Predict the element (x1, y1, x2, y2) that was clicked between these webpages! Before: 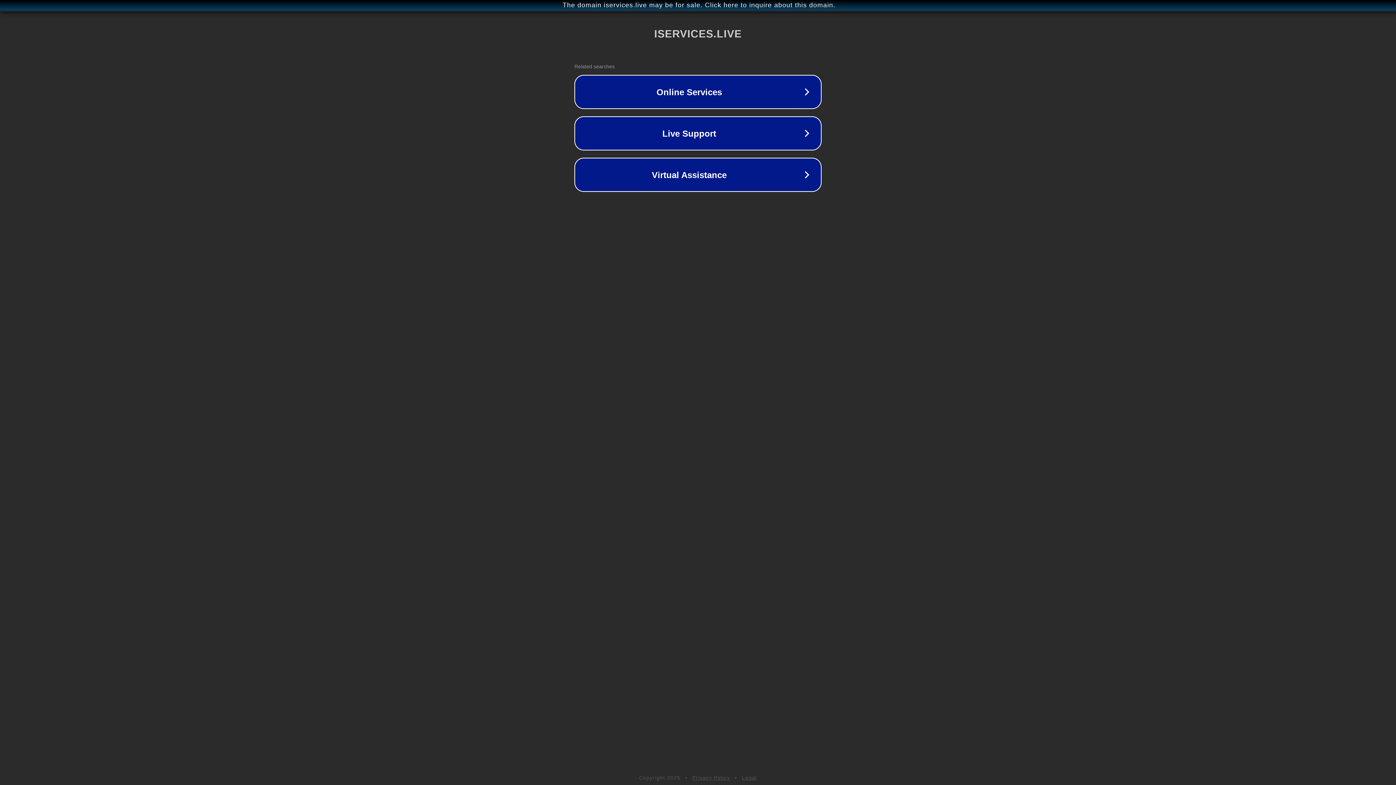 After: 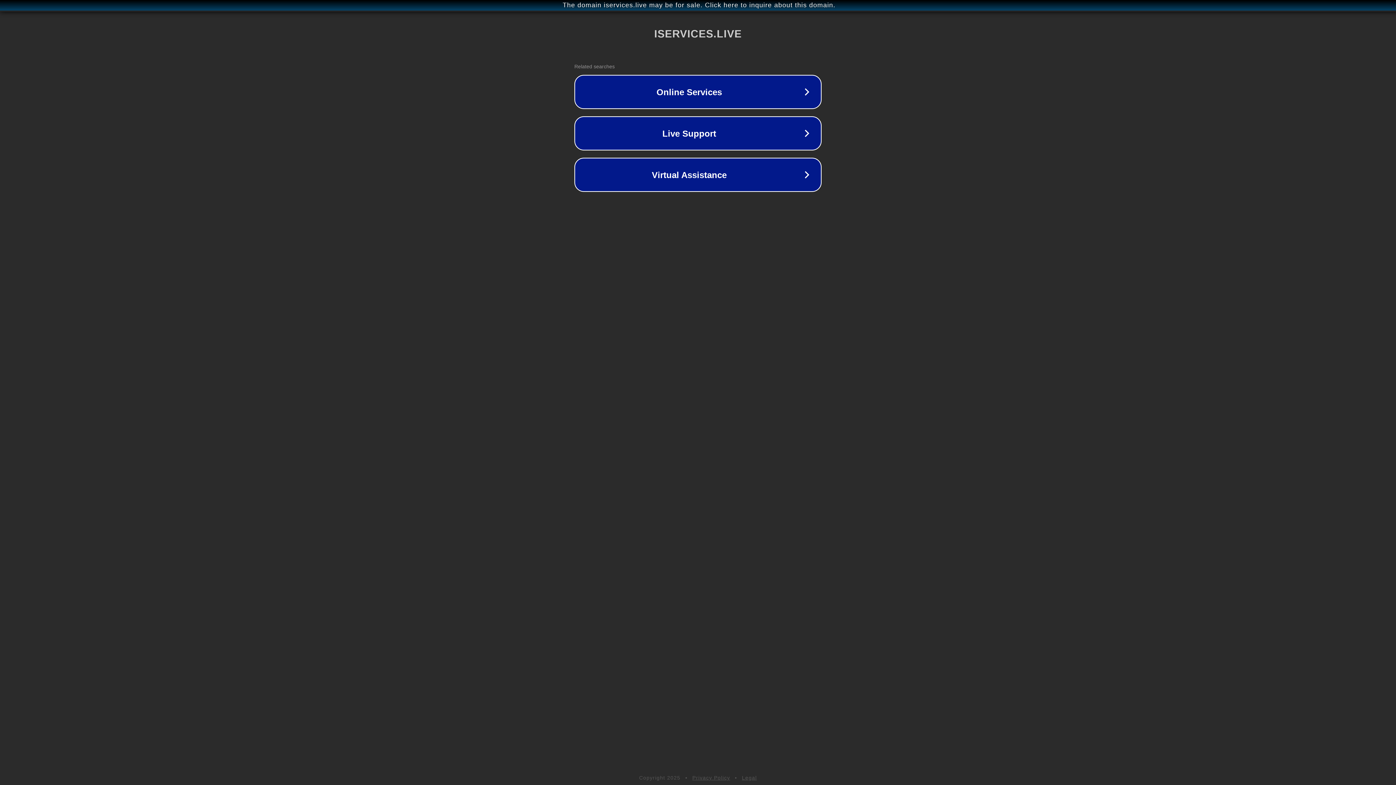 Action: label: Legal bbox: (742, 775, 757, 781)